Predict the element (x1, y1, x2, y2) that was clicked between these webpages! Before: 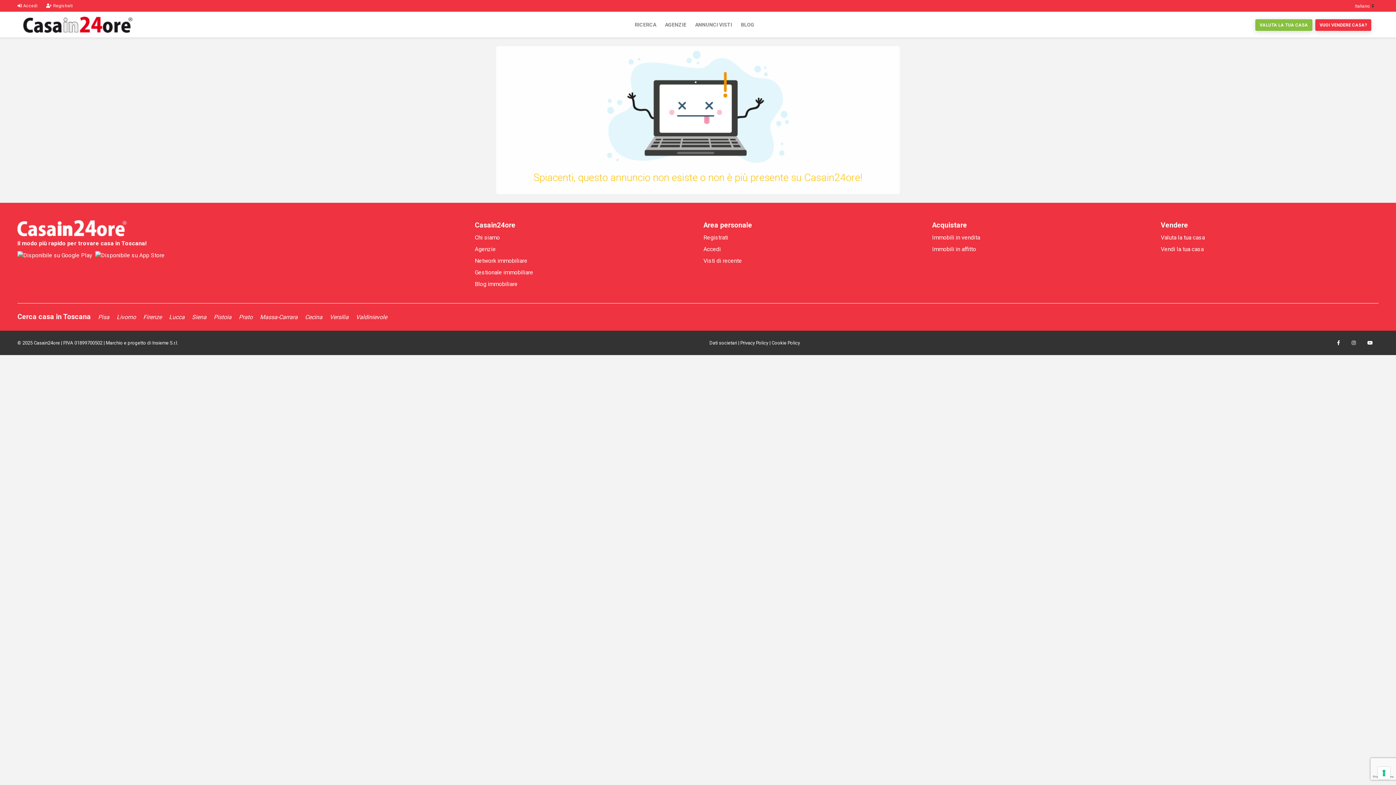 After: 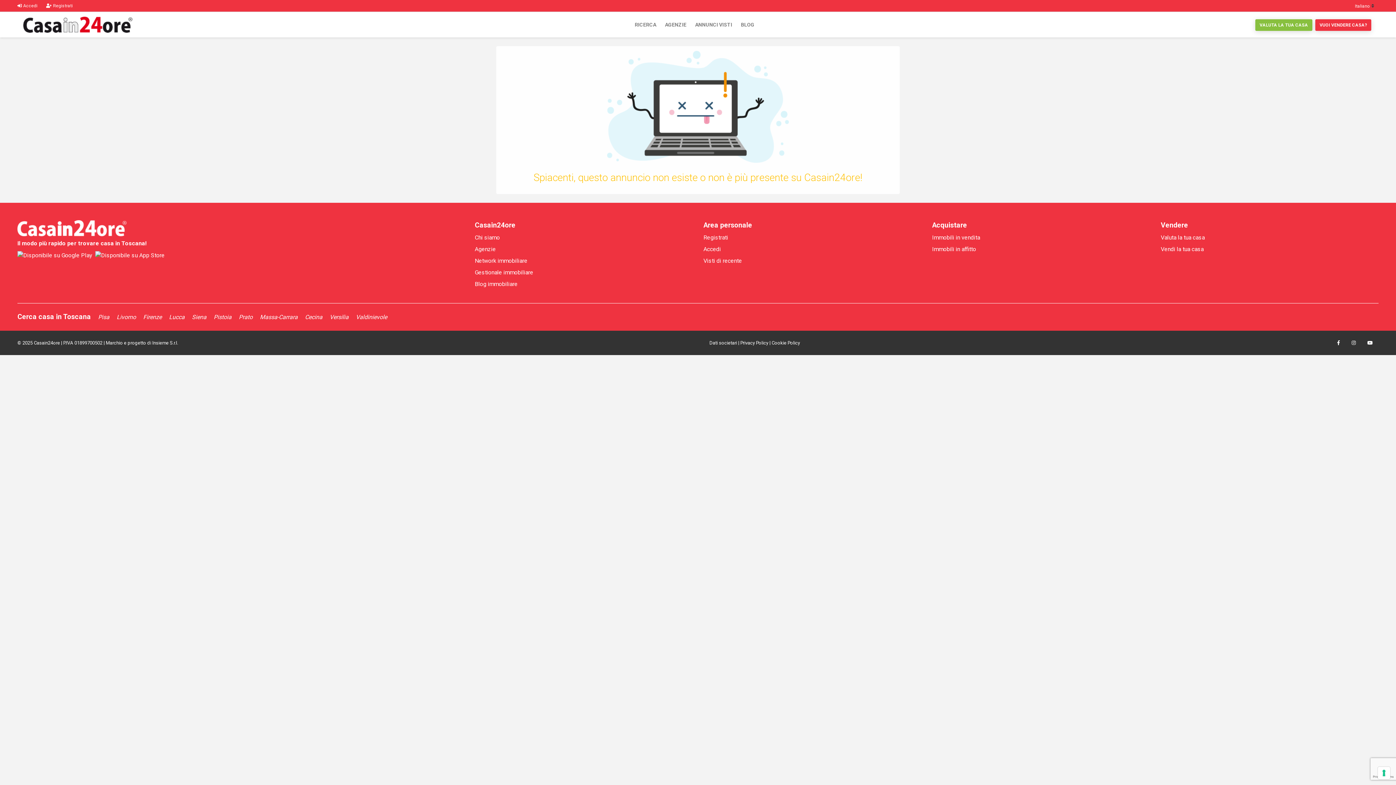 Action: bbox: (1331, 336, 1346, 349)